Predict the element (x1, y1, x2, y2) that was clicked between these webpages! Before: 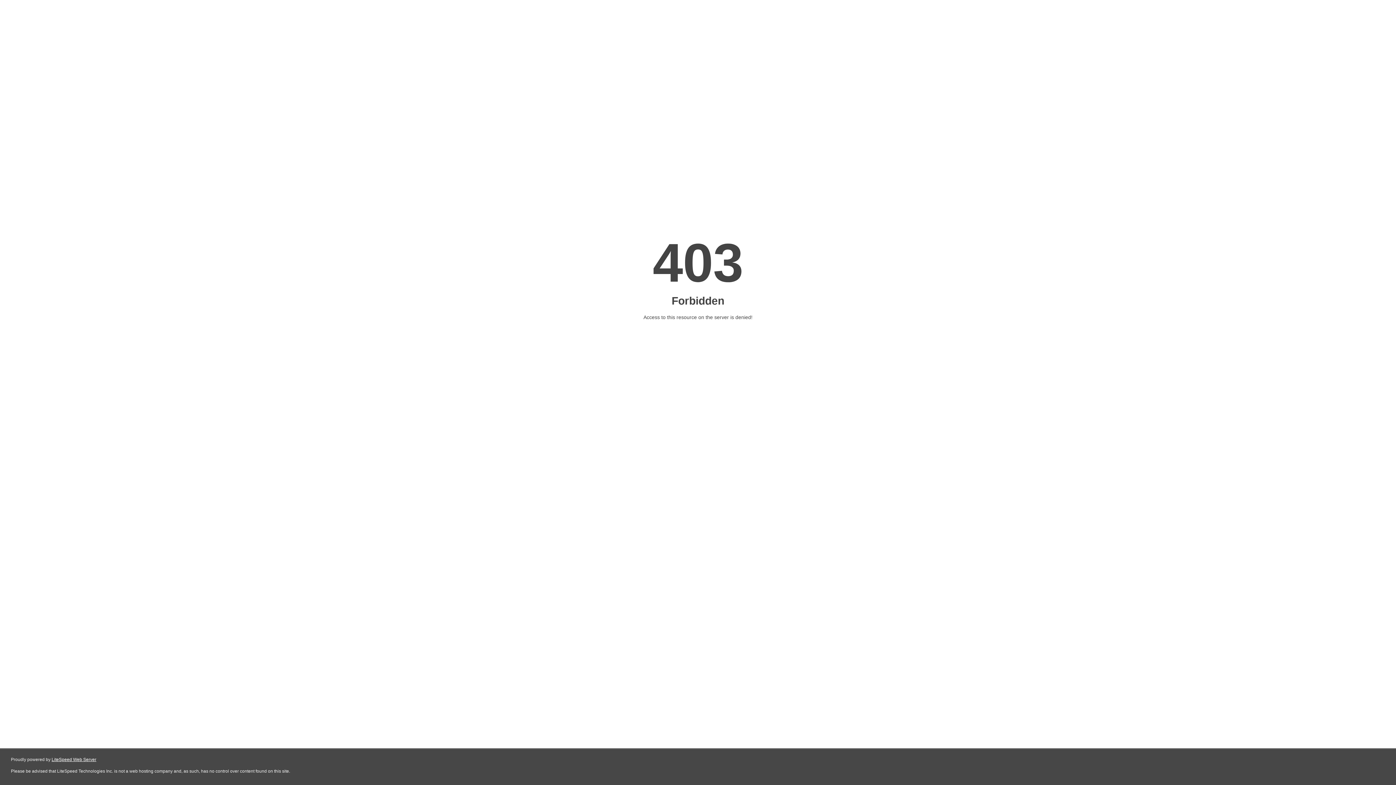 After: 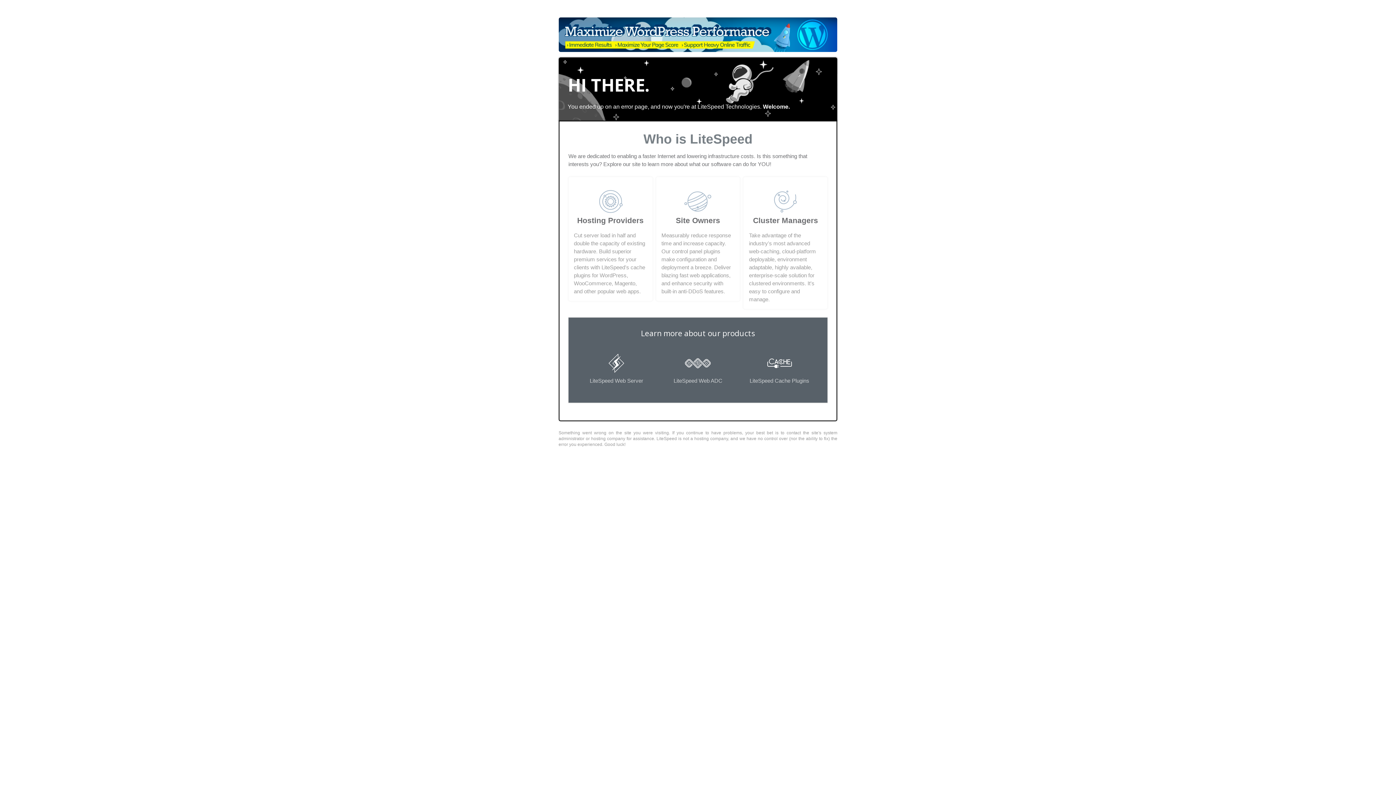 Action: label: LiteSpeed Web Server bbox: (51, 757, 96, 762)